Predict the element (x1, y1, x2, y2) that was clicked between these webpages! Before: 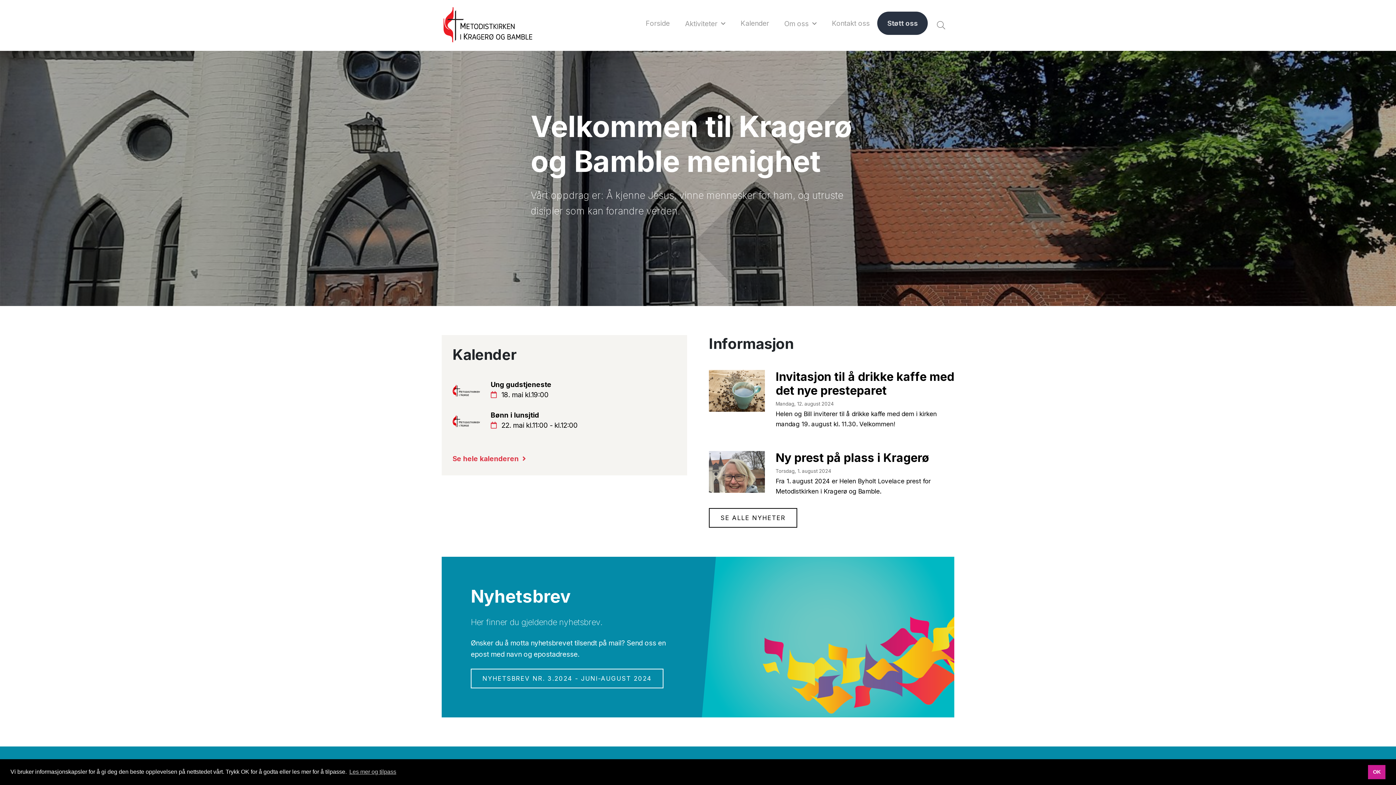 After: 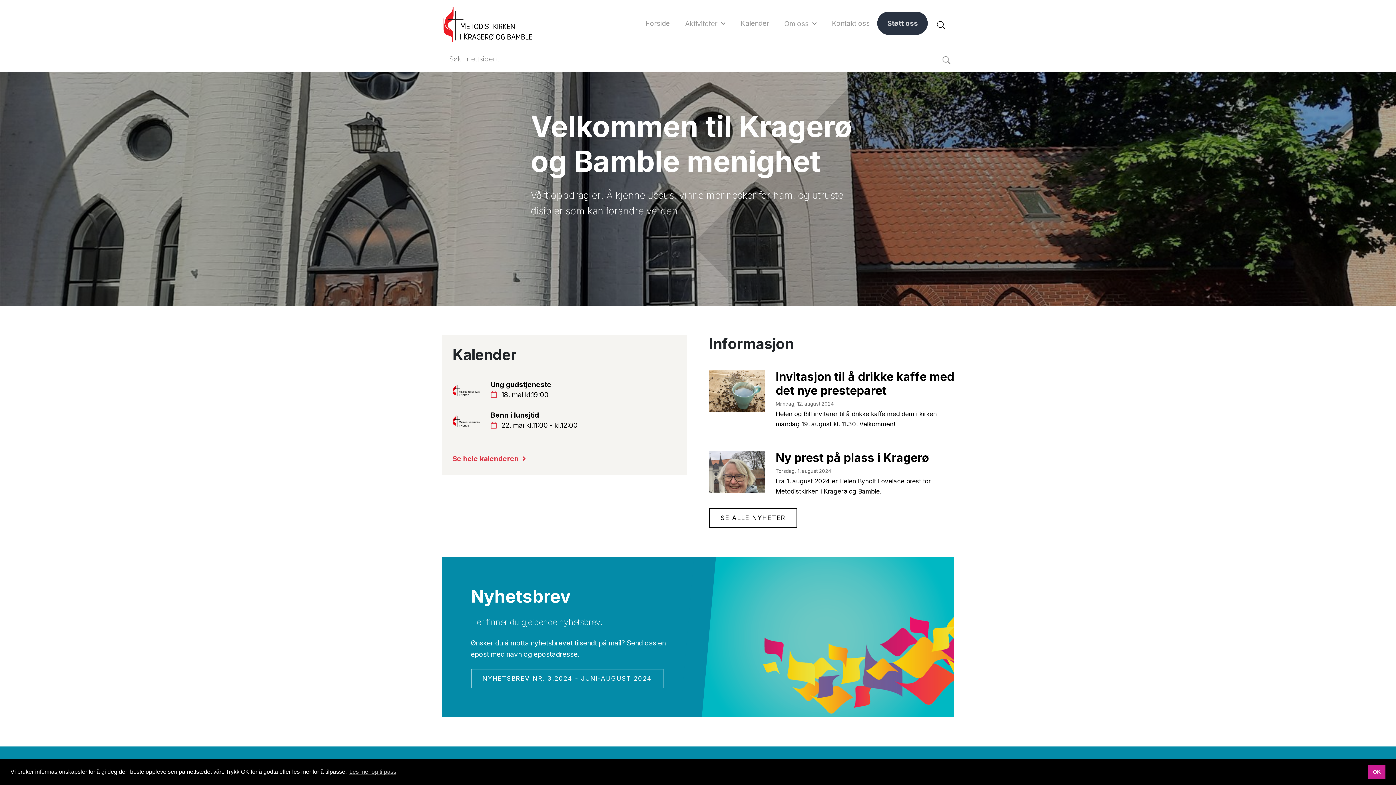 Action: bbox: (928, 11, 954, 39)